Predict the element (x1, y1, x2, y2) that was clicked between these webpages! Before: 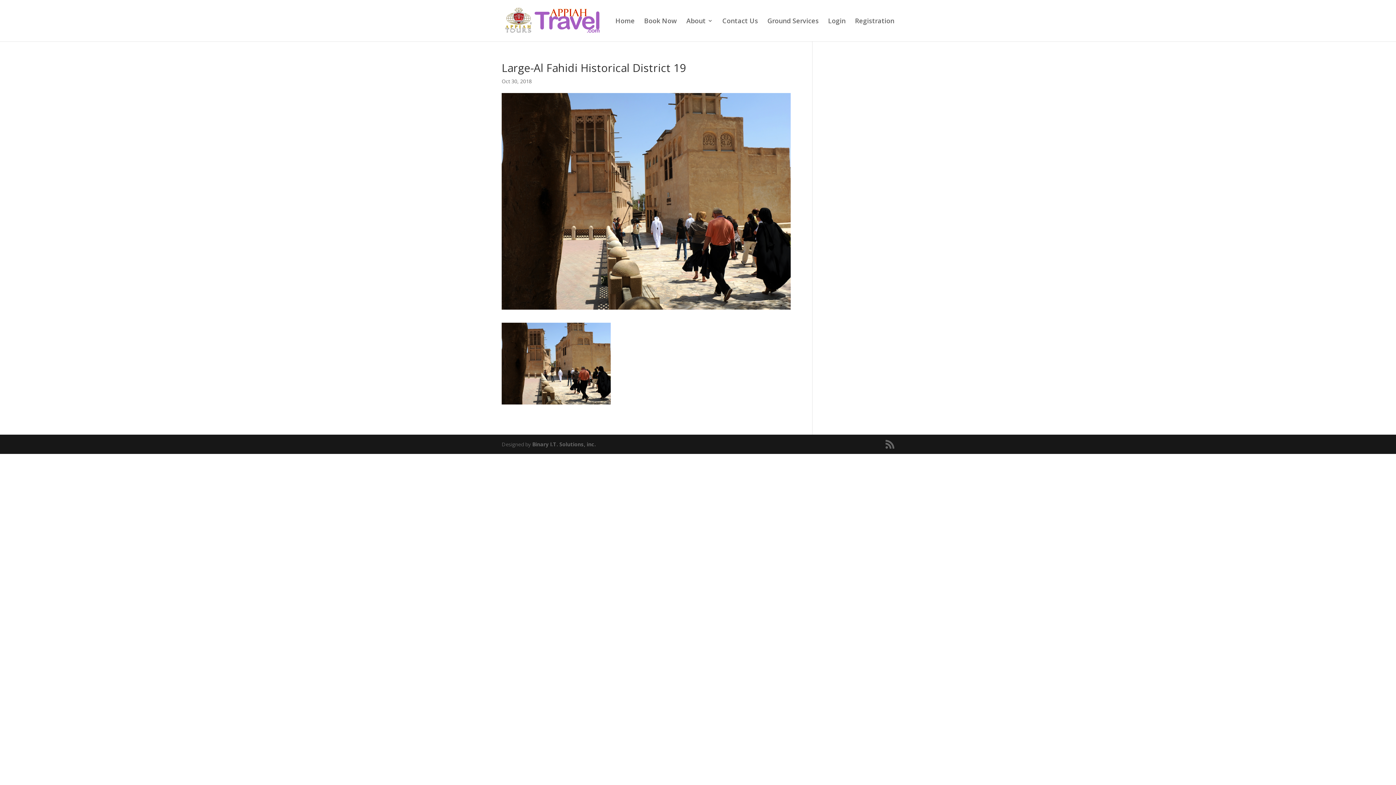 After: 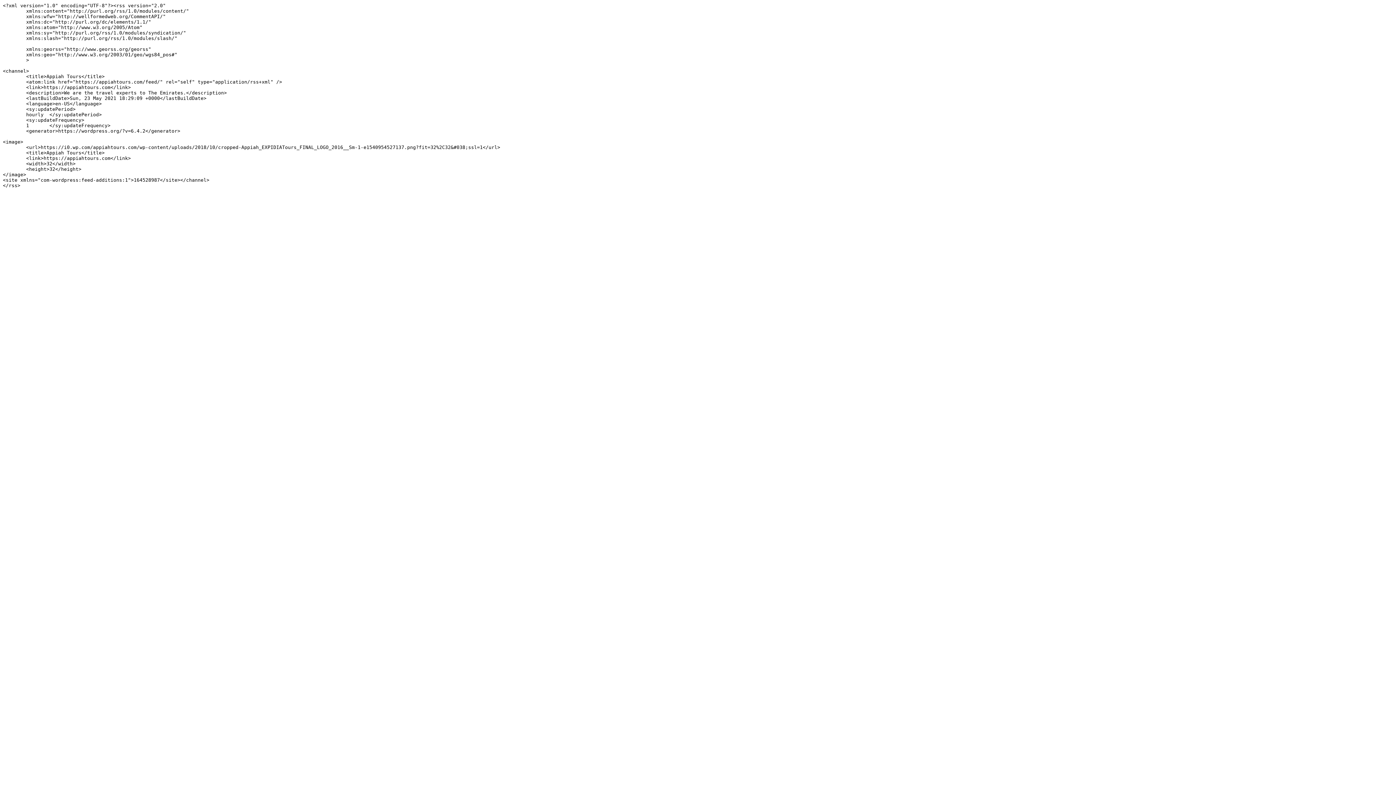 Action: bbox: (885, 440, 894, 449)